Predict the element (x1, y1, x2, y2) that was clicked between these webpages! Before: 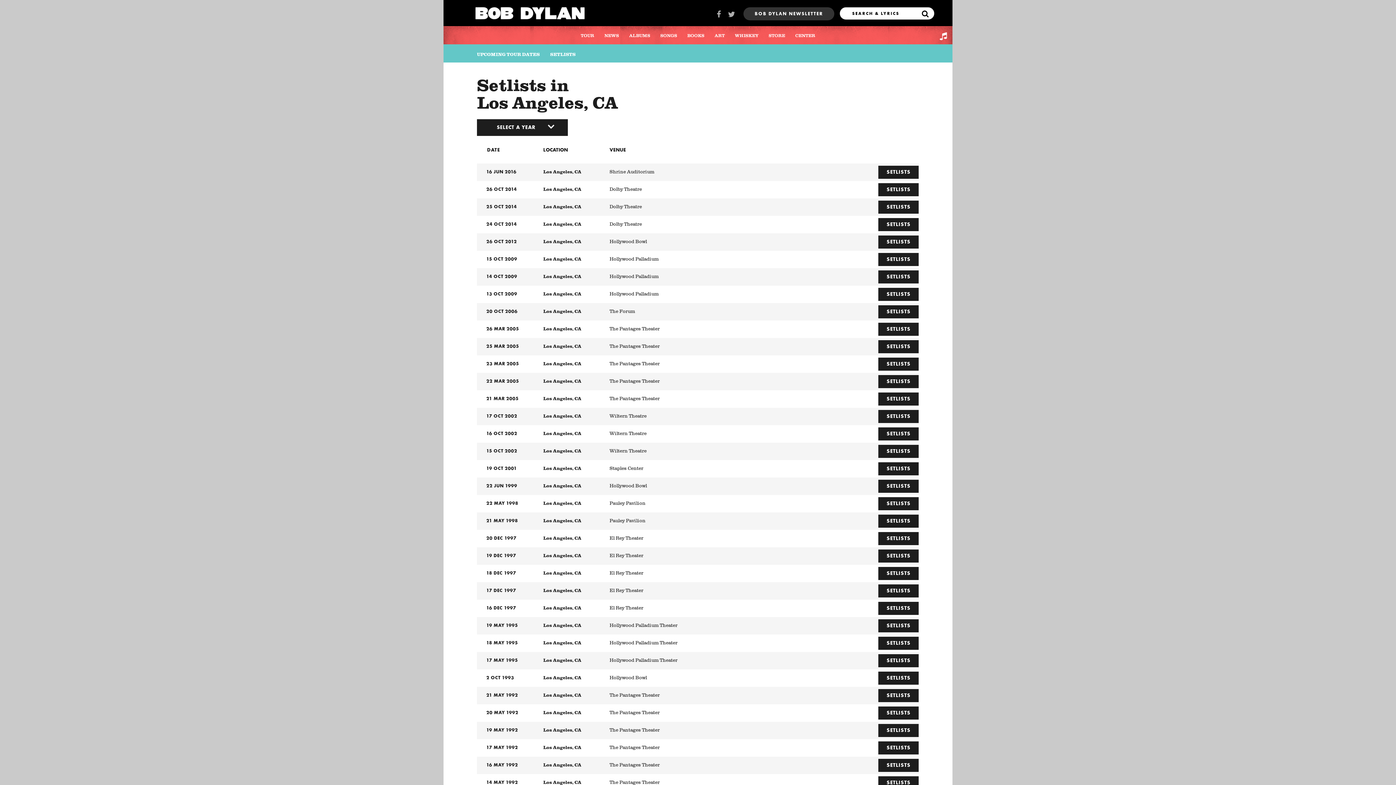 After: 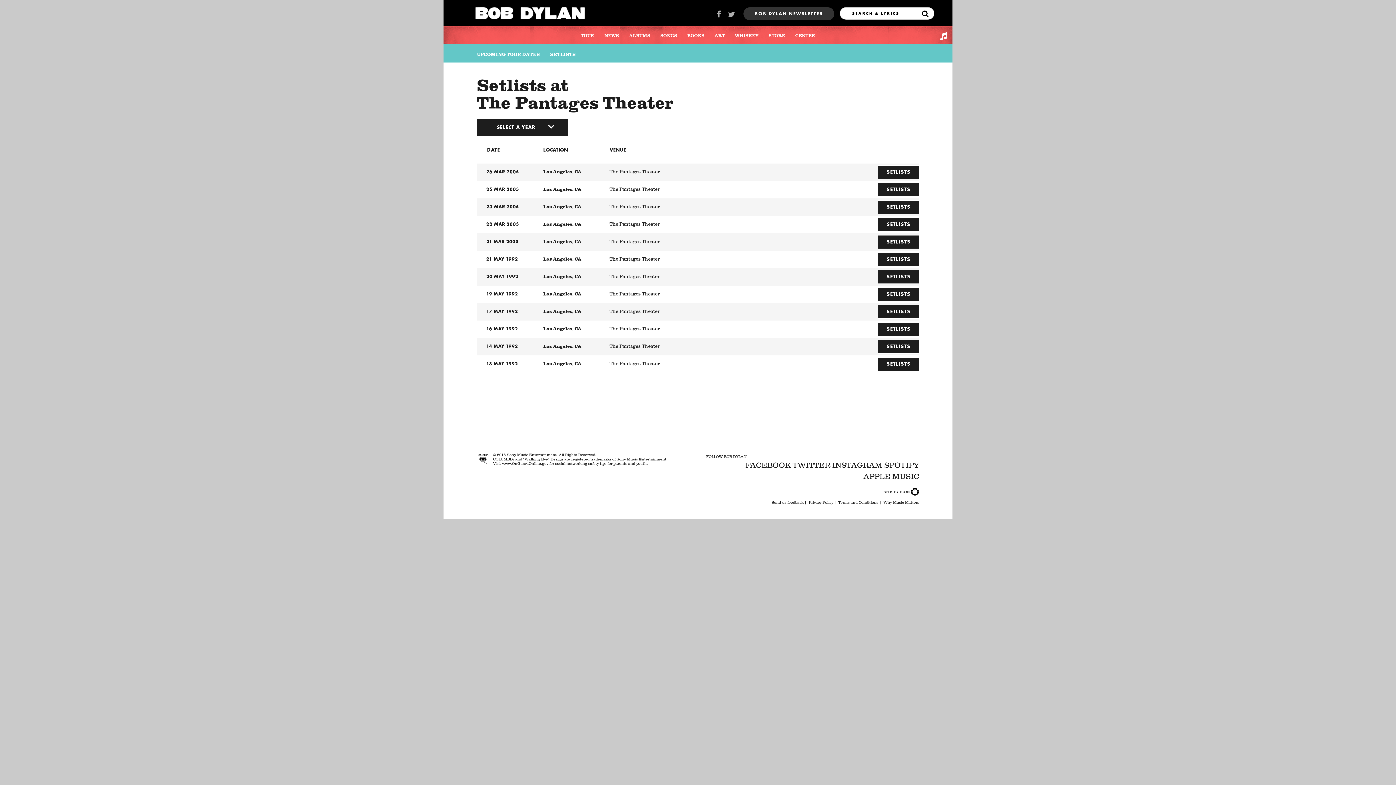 Action: bbox: (609, 339, 808, 352) label: The Pantages Theater